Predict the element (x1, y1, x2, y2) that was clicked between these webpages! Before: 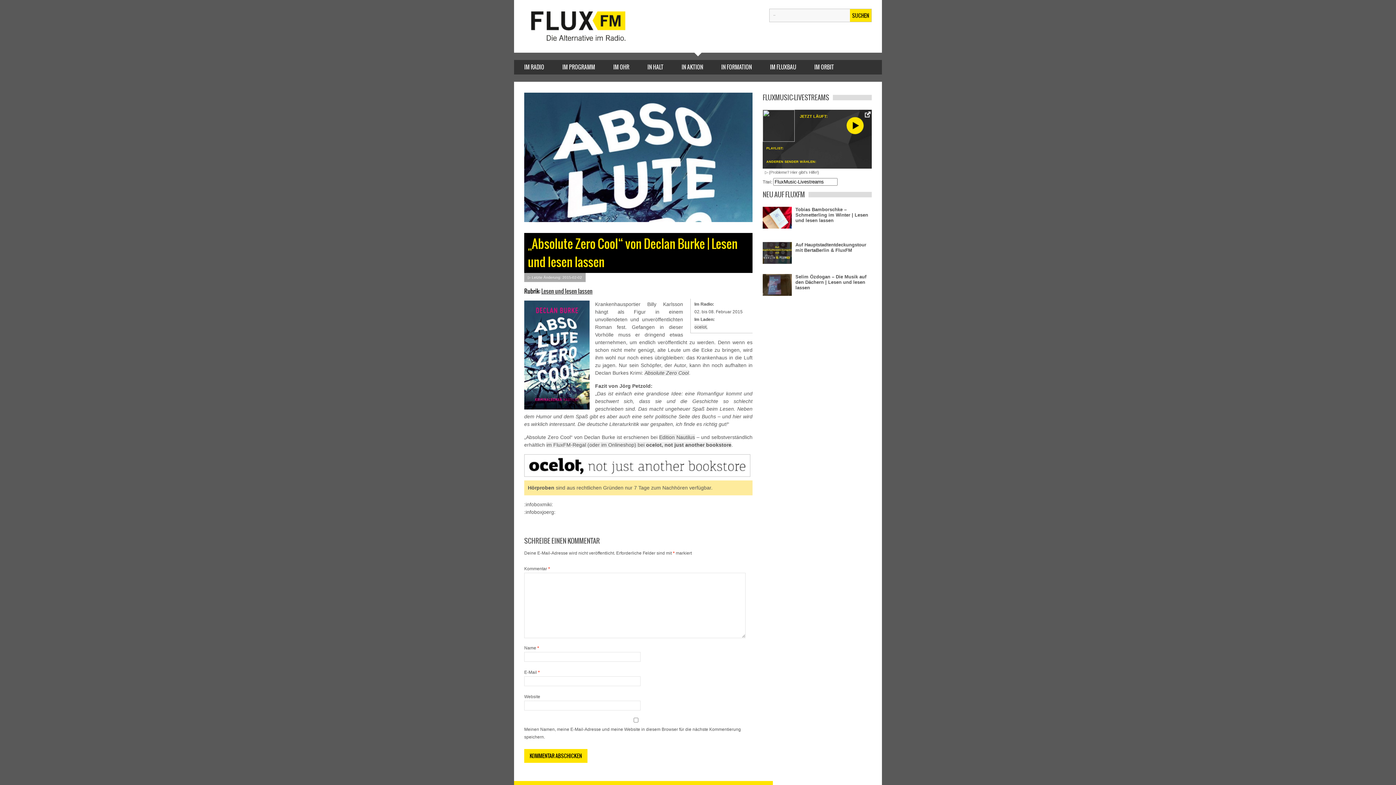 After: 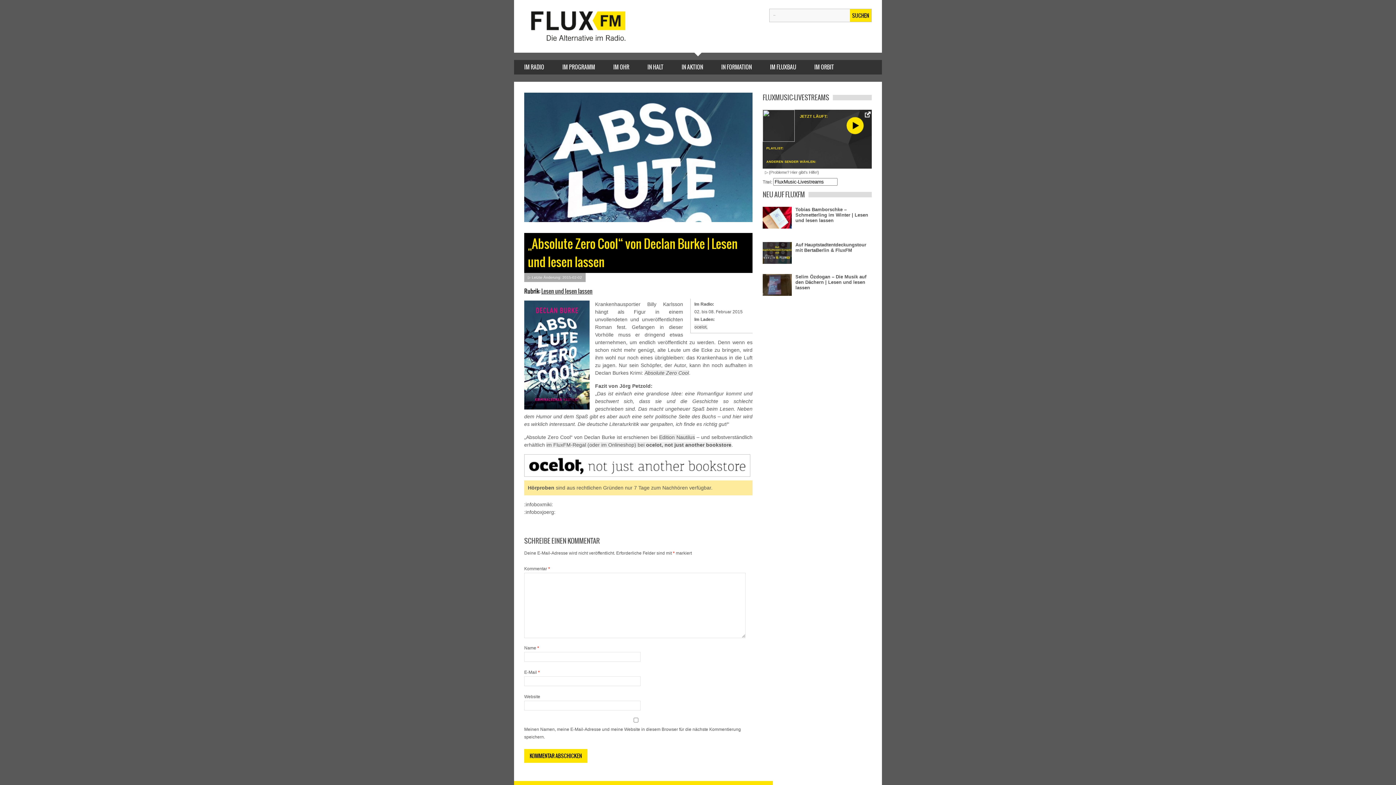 Action: bbox: (524, 462, 750, 468)